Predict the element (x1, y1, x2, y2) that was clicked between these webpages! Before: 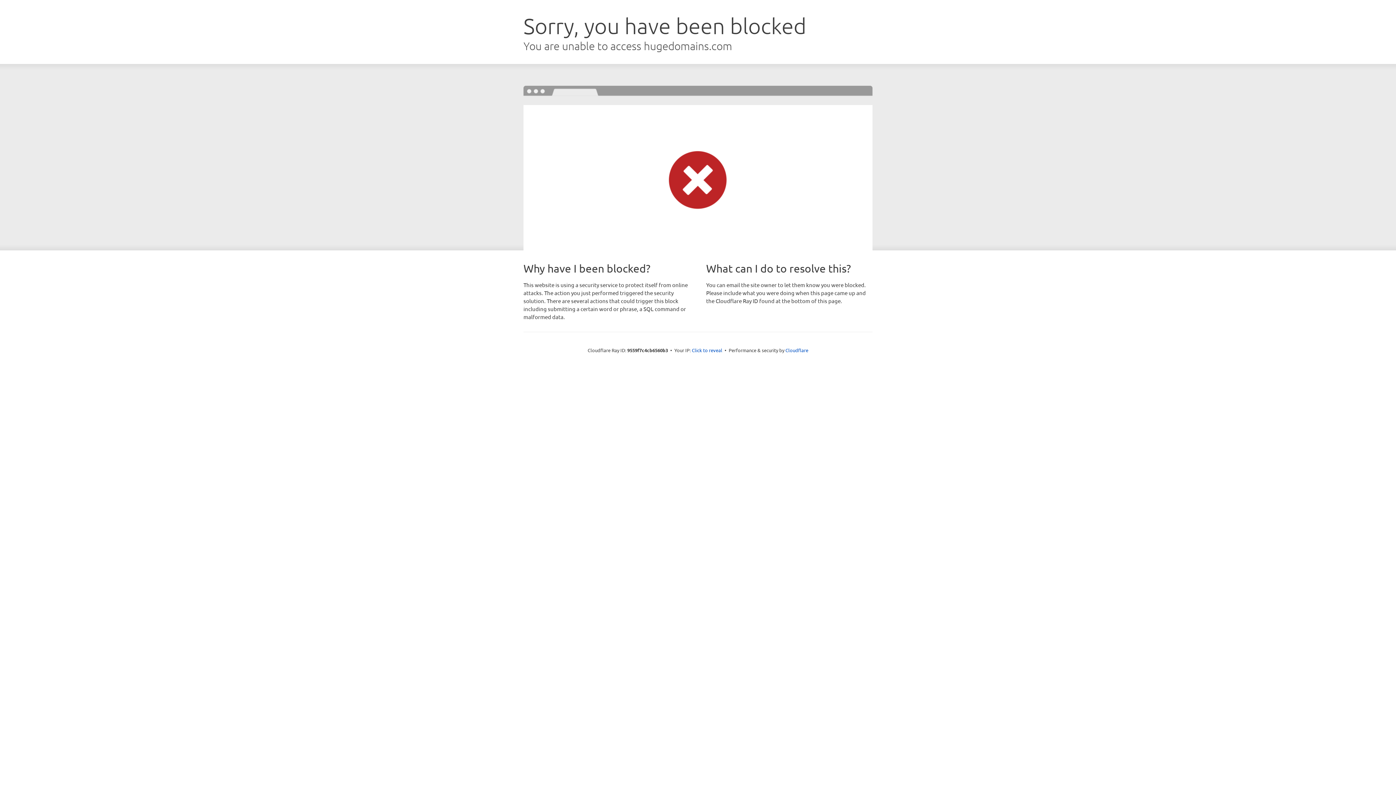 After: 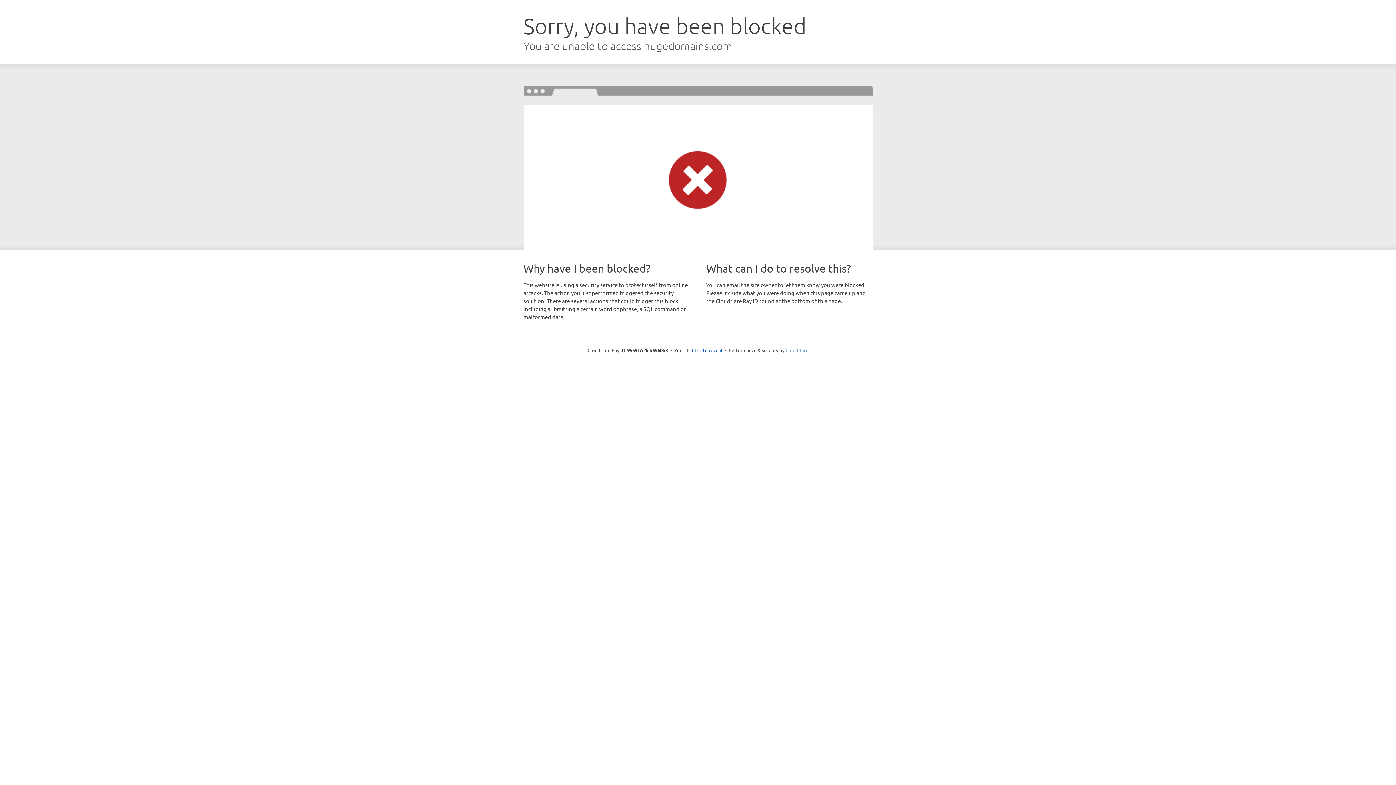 Action: label: Cloudflare bbox: (785, 347, 808, 353)